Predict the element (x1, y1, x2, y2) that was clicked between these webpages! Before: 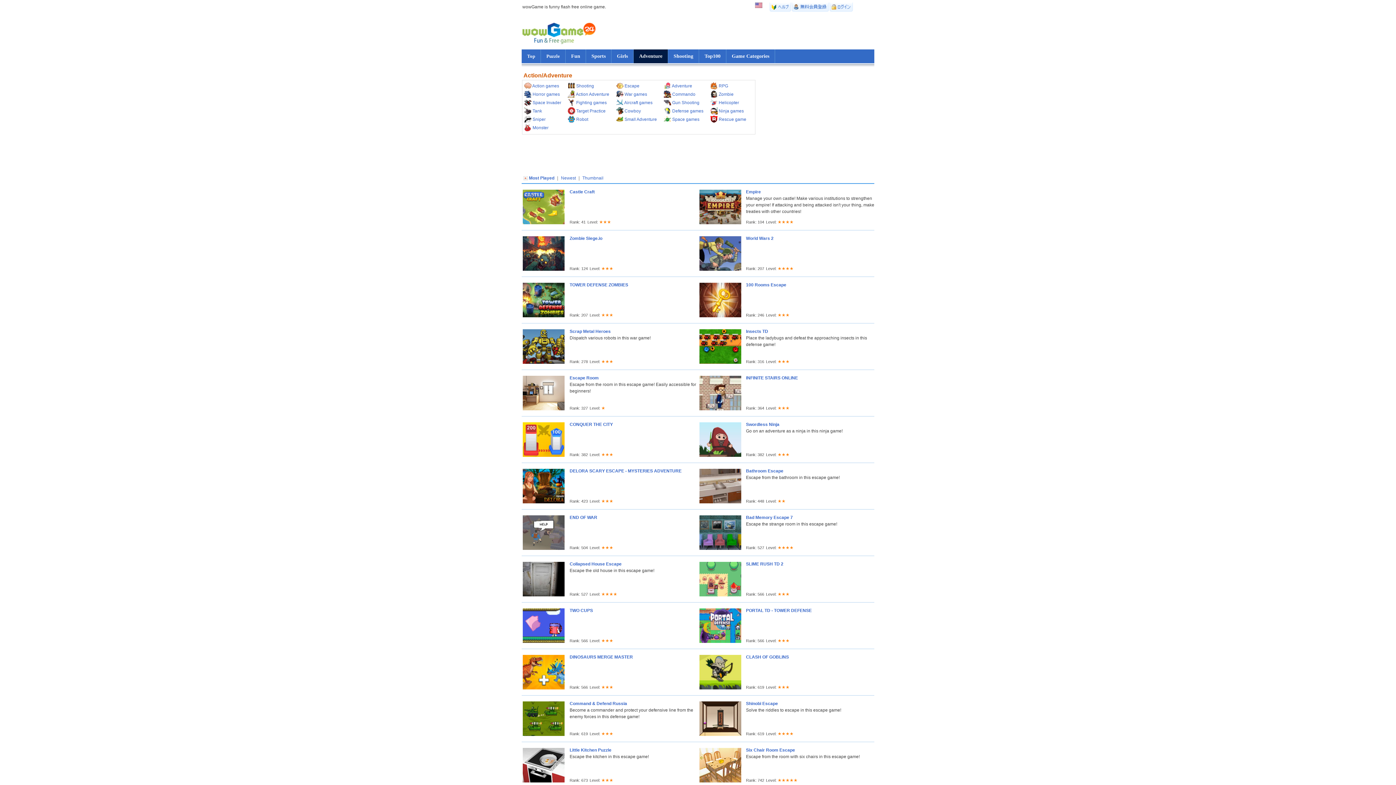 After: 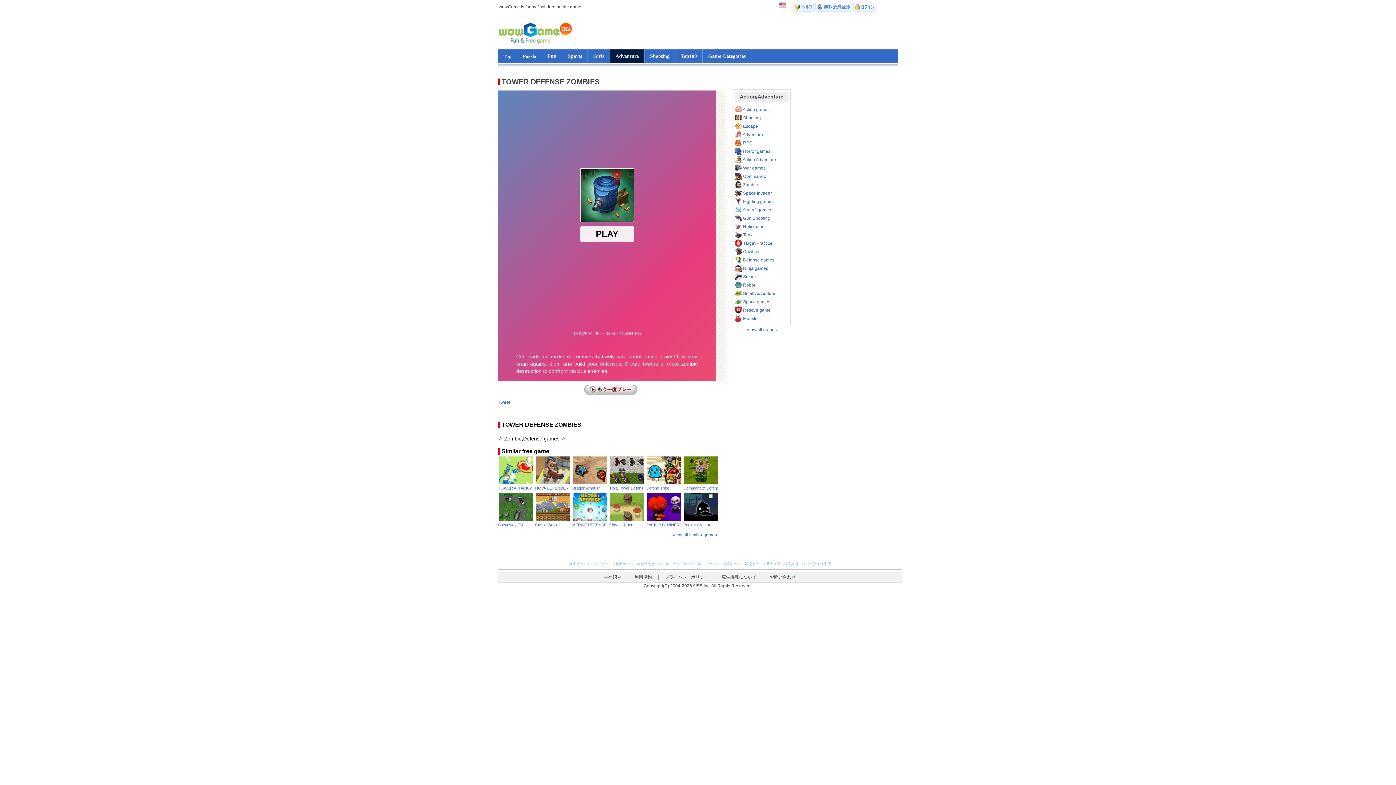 Action: bbox: (522, 314, 565, 319)